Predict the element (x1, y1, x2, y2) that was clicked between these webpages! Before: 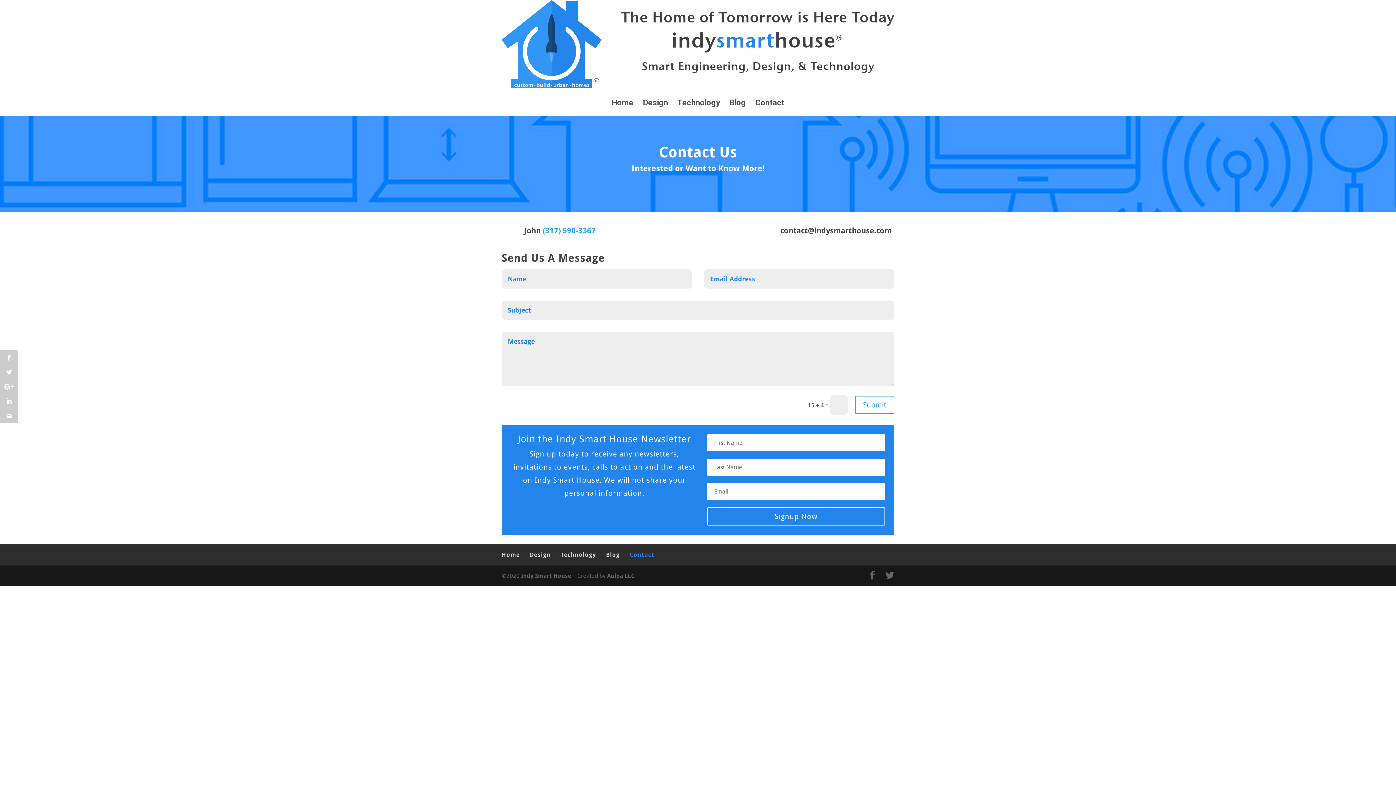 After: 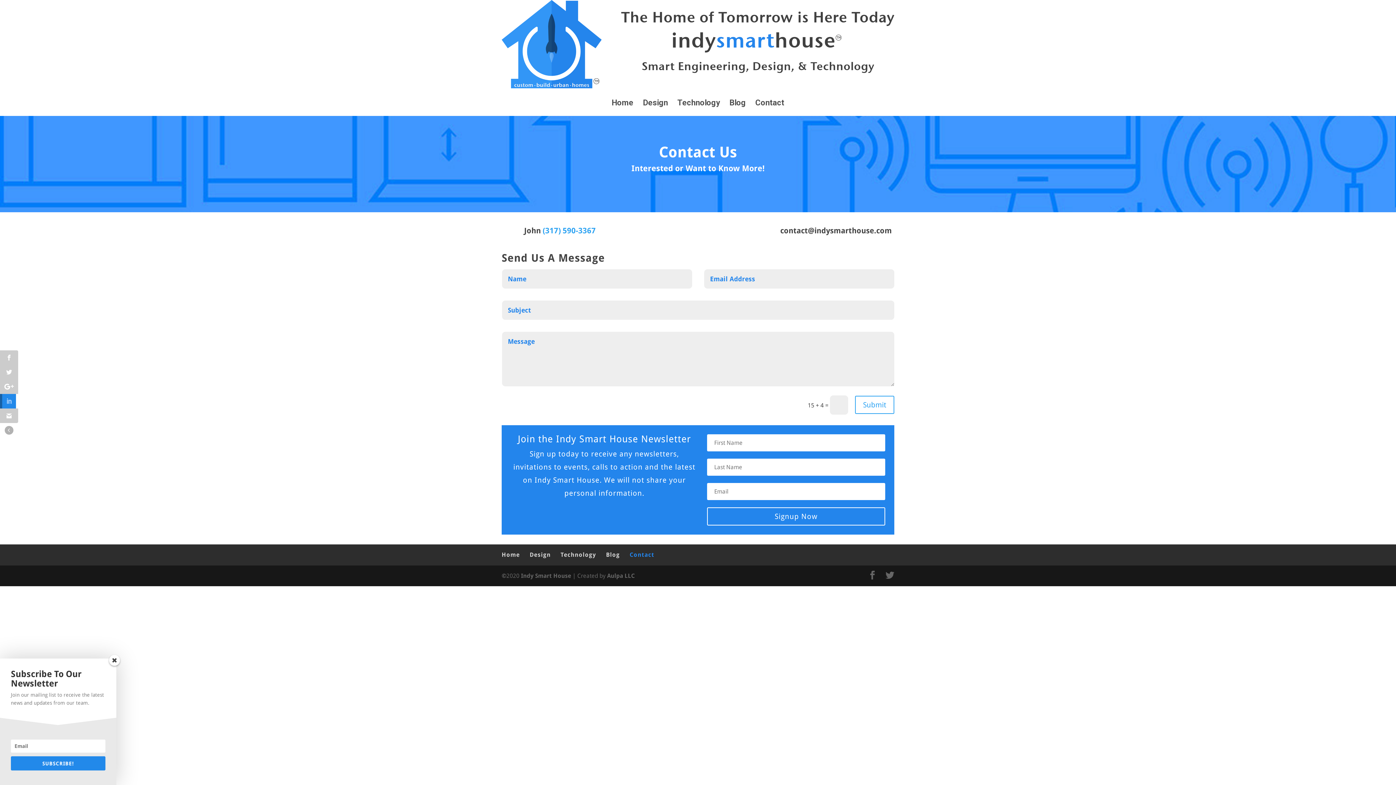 Action: bbox: (0, 394, 18, 408)